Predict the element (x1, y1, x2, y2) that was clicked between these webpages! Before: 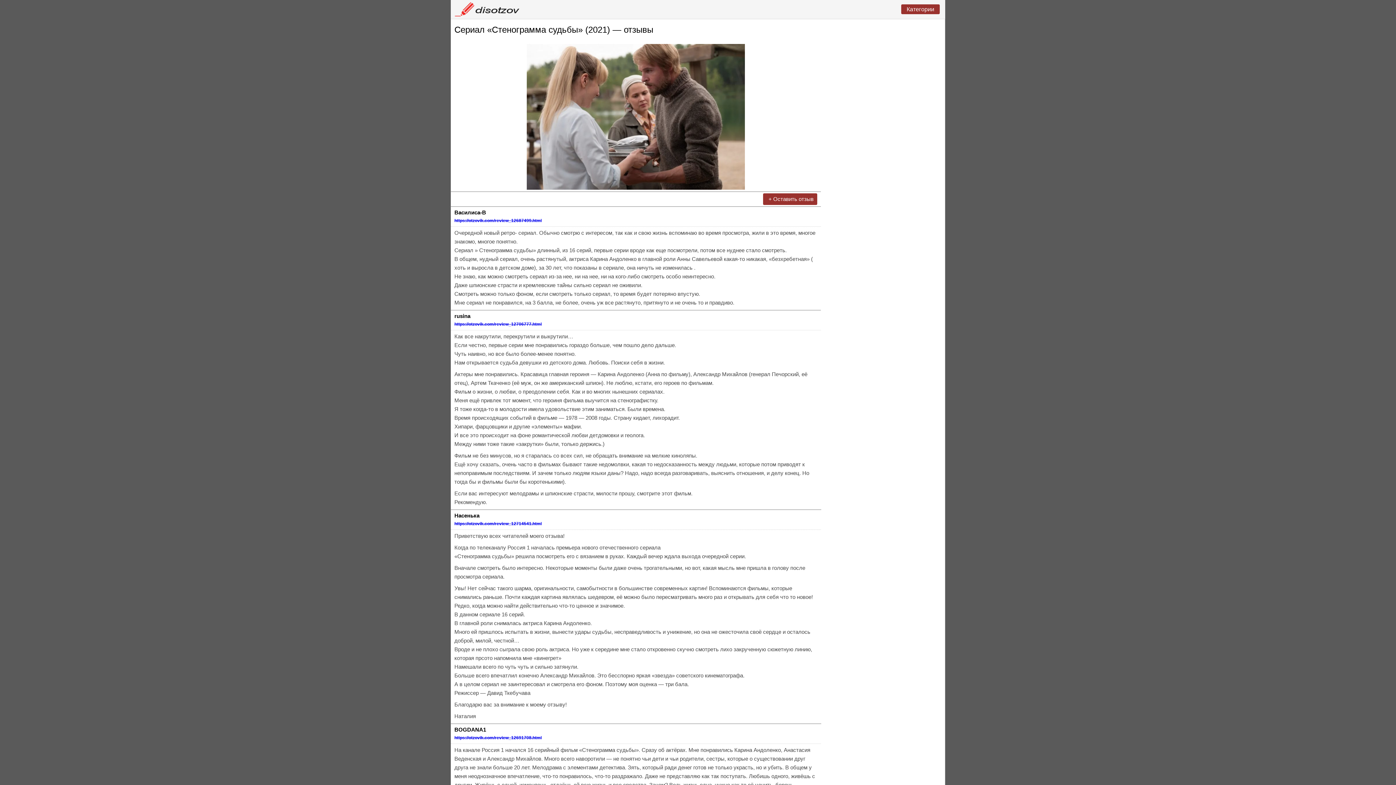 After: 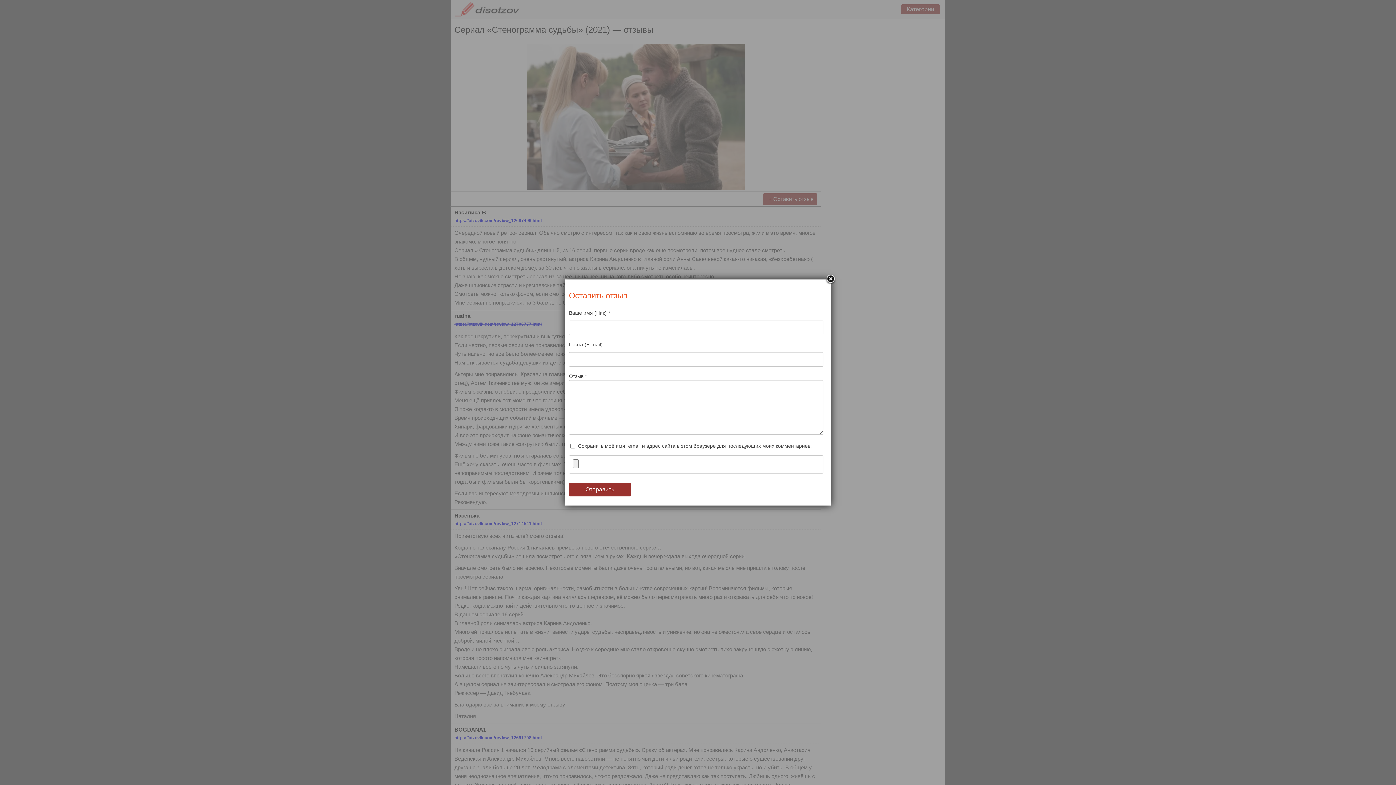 Action: label: + Оставить отзыв bbox: (763, 193, 817, 205)